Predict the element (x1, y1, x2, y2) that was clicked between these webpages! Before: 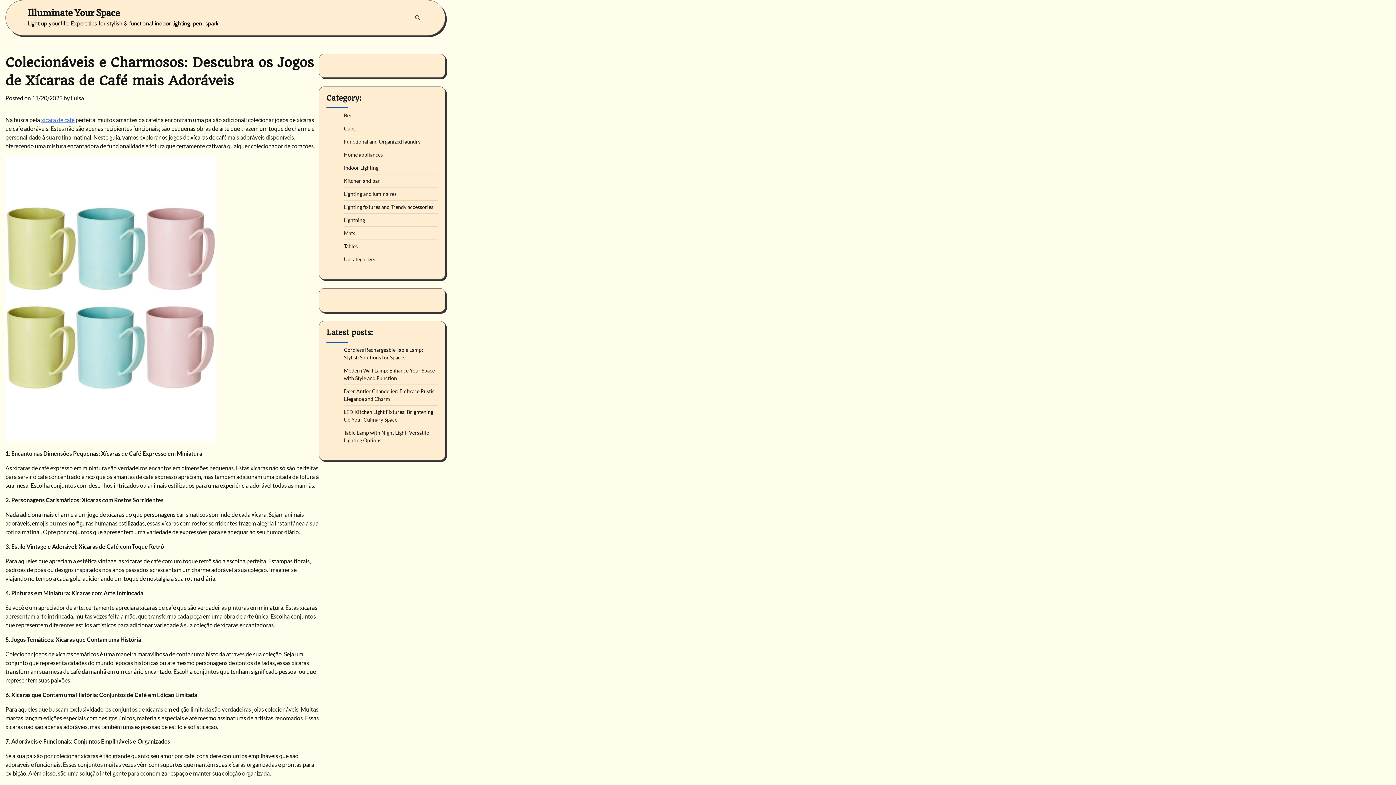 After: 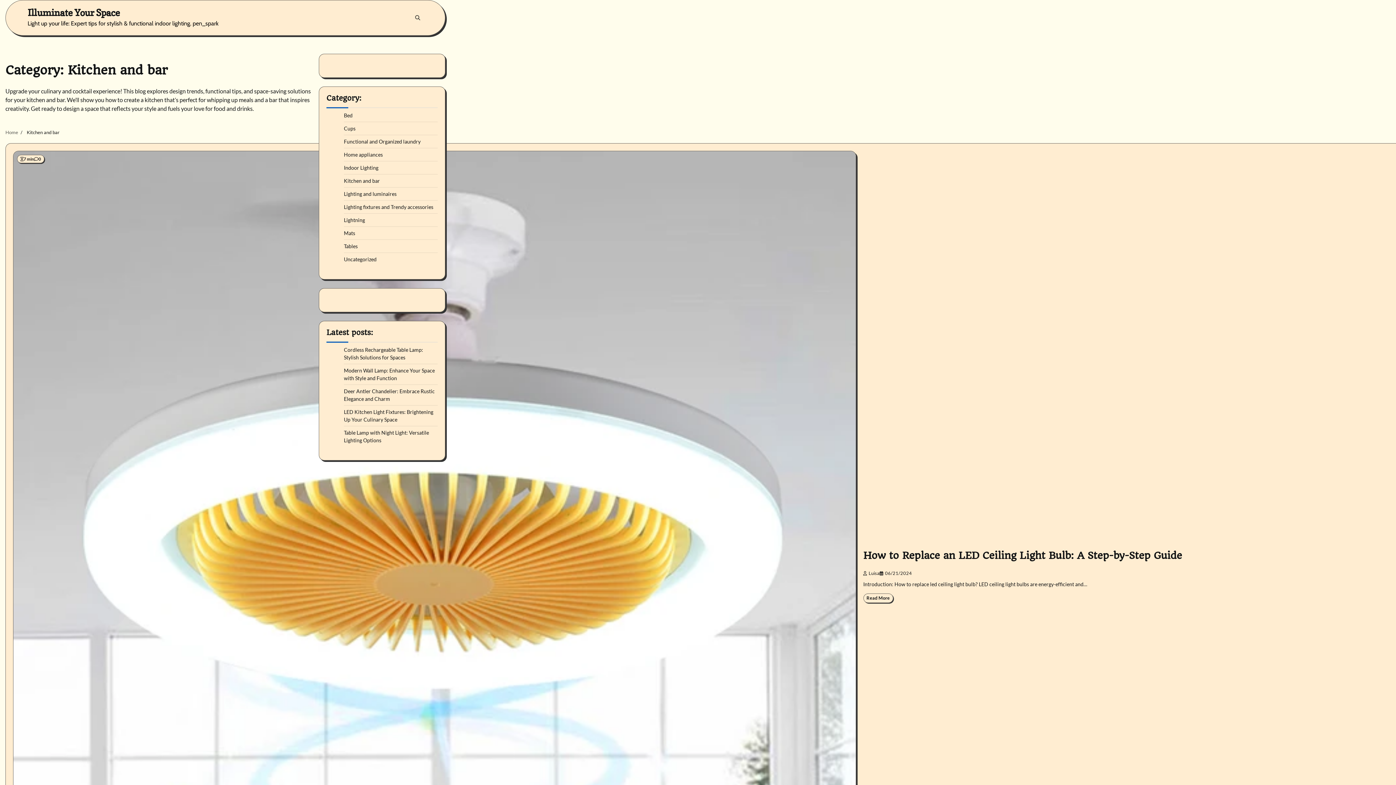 Action: label: Kitchen and bar bbox: (344, 177, 380, 184)